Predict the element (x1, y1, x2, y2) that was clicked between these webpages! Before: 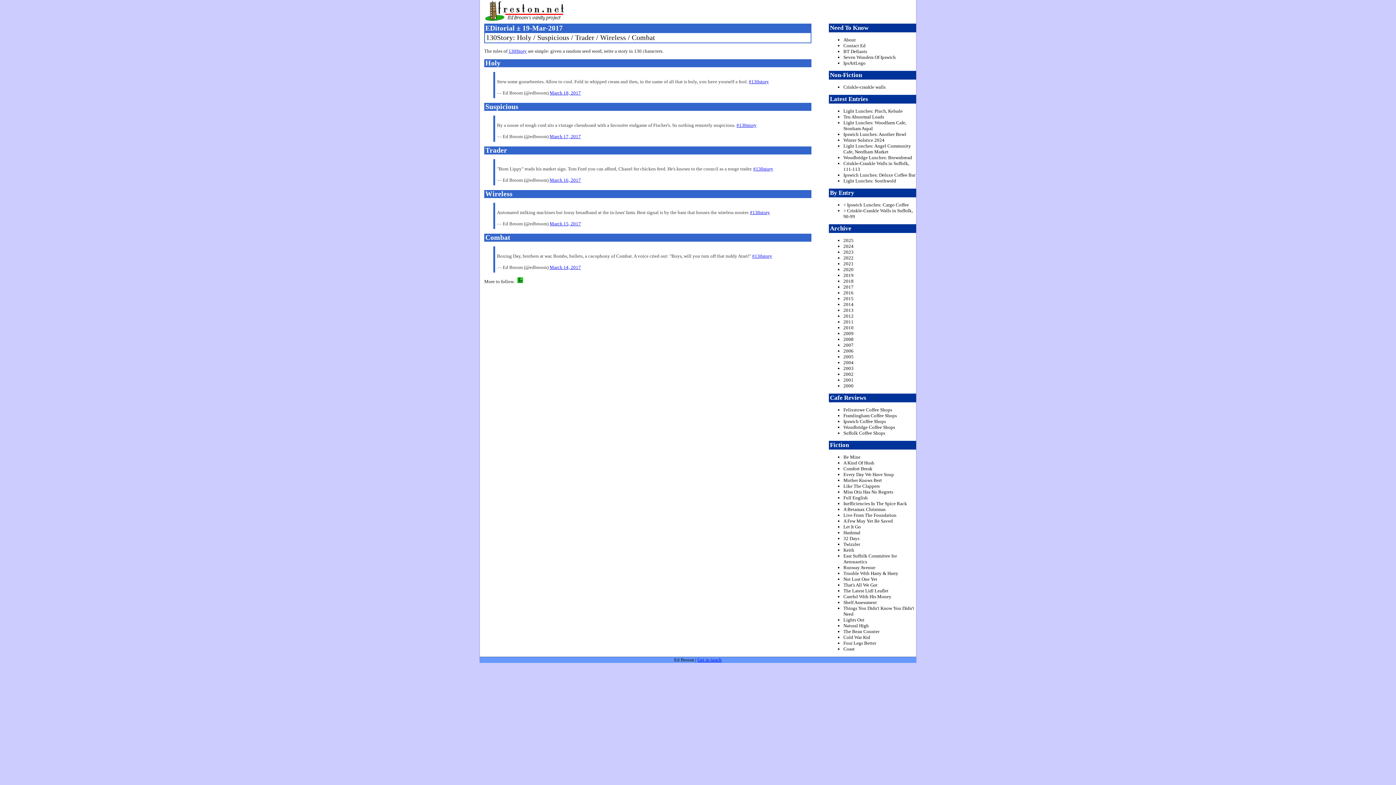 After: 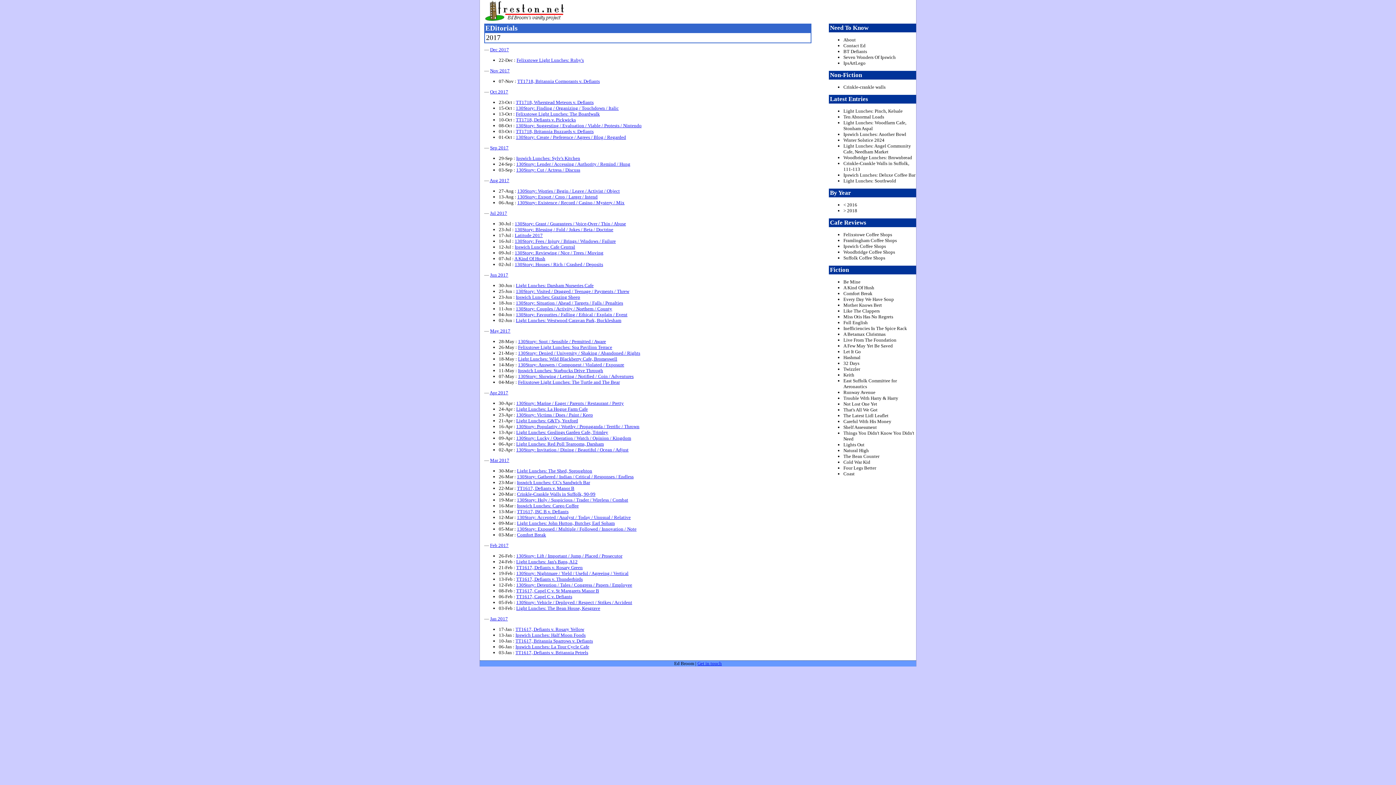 Action: bbox: (843, 284, 853, 289) label: 2017